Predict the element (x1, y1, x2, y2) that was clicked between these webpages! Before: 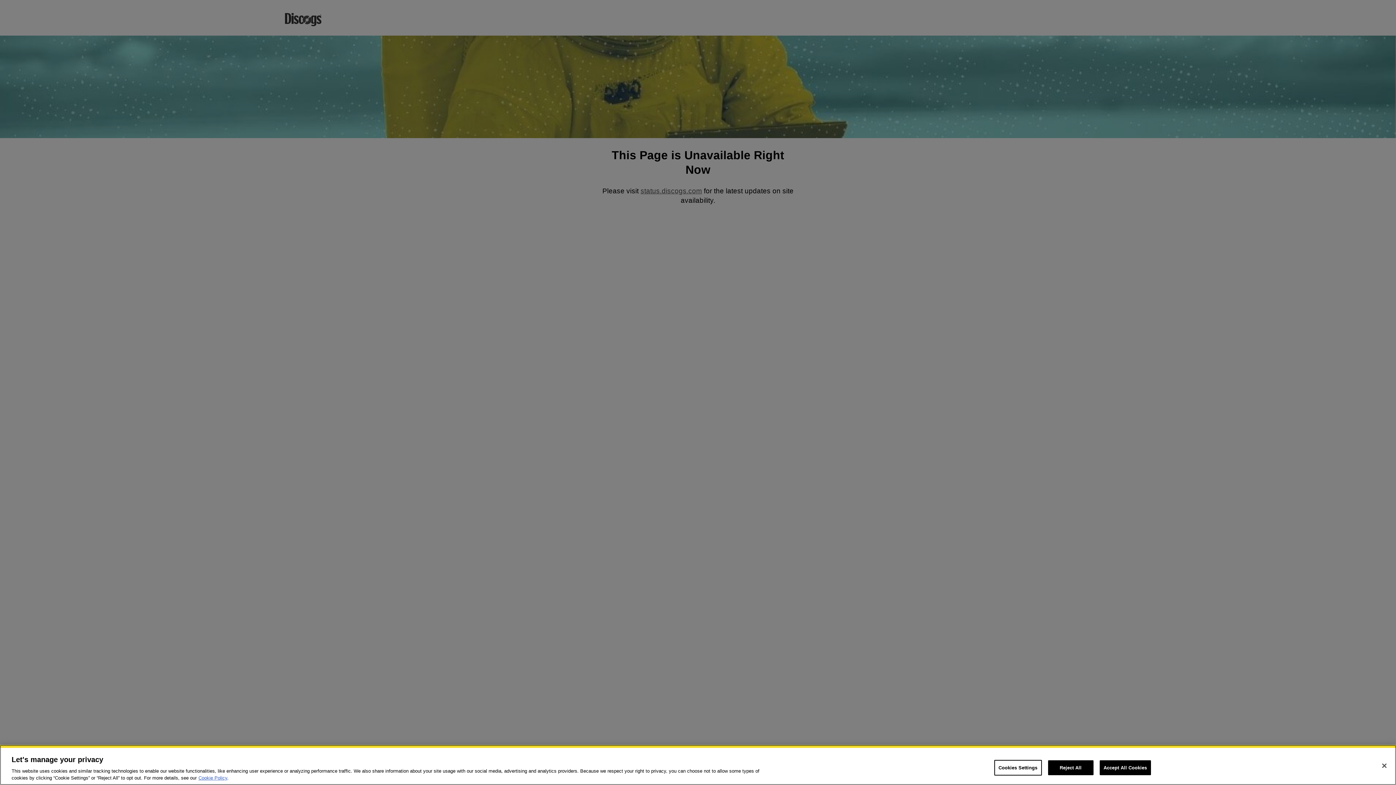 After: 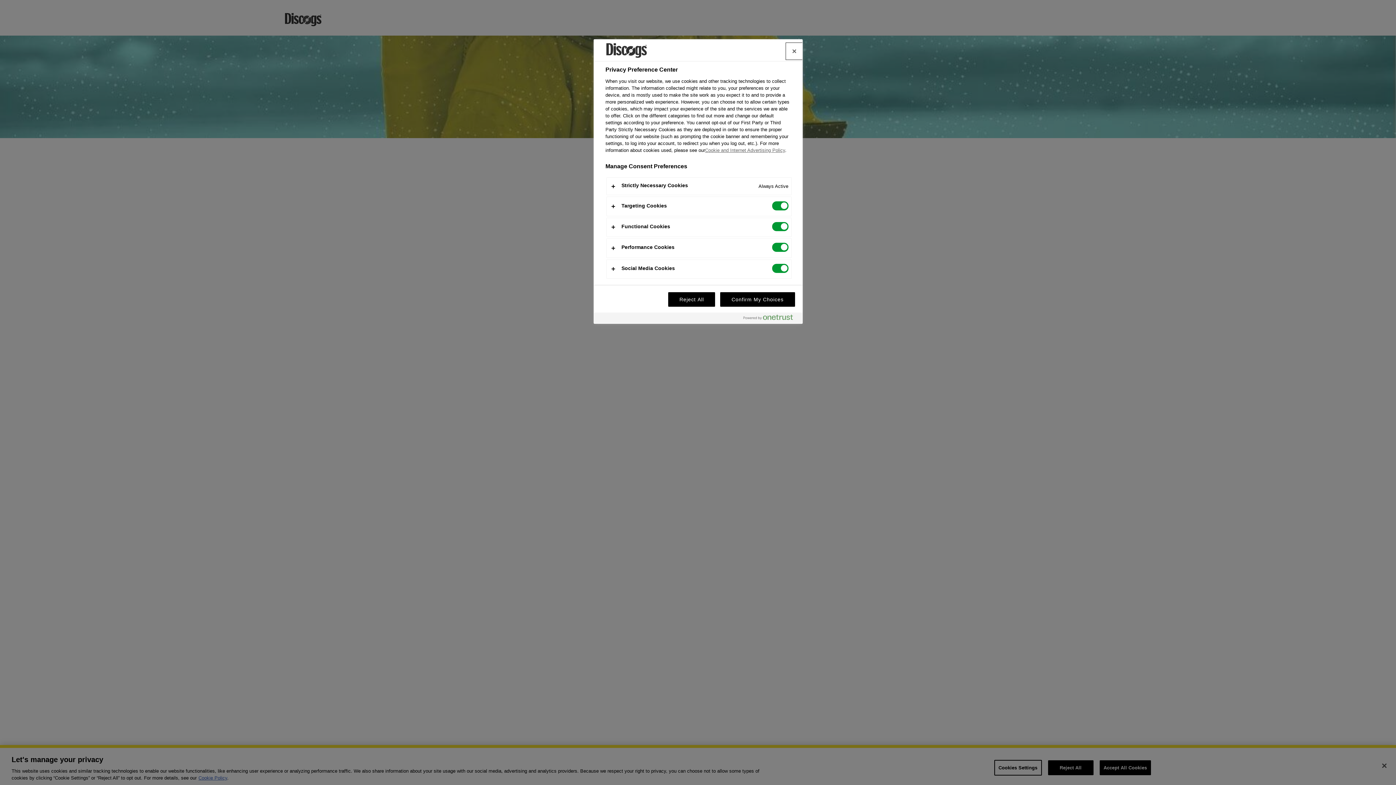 Action: bbox: (994, 760, 1042, 776) label: Cookies Settings